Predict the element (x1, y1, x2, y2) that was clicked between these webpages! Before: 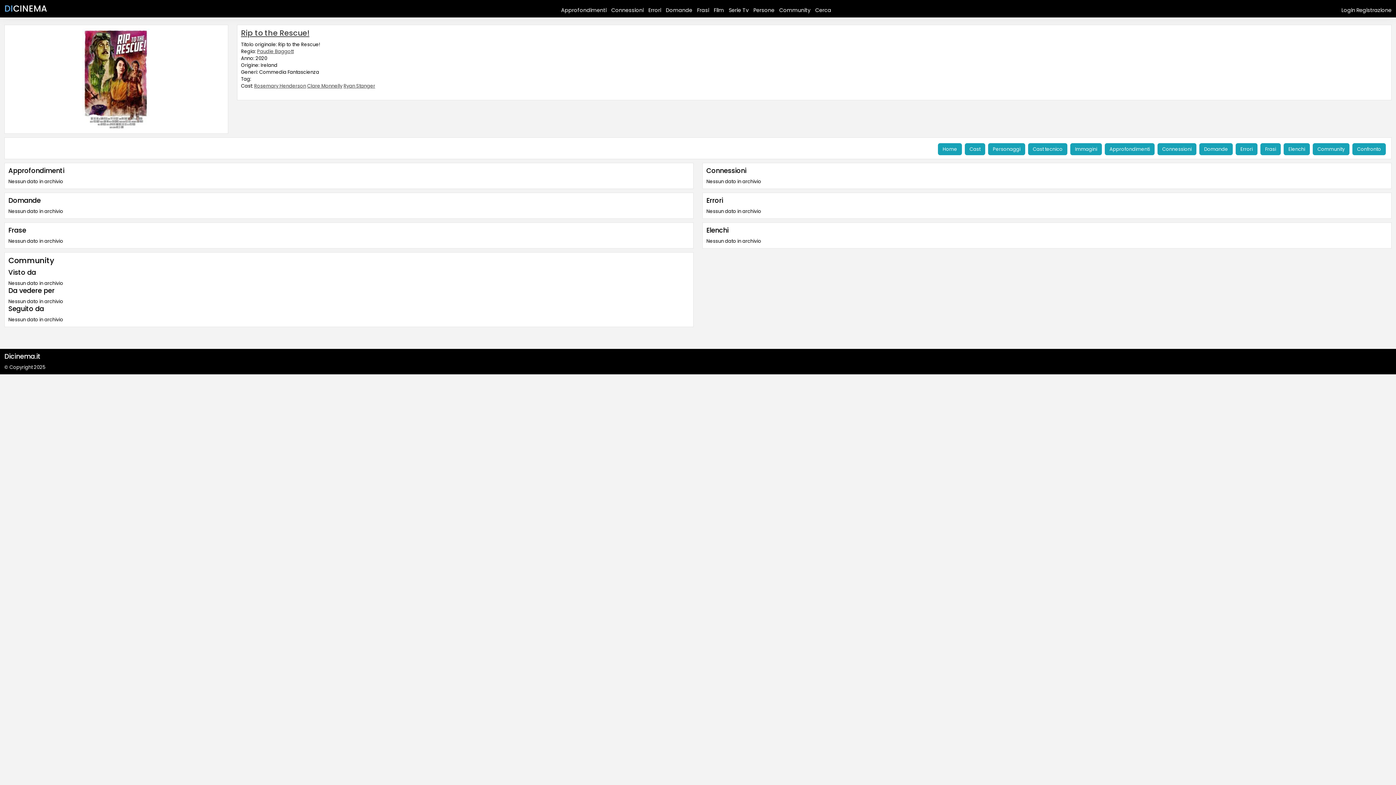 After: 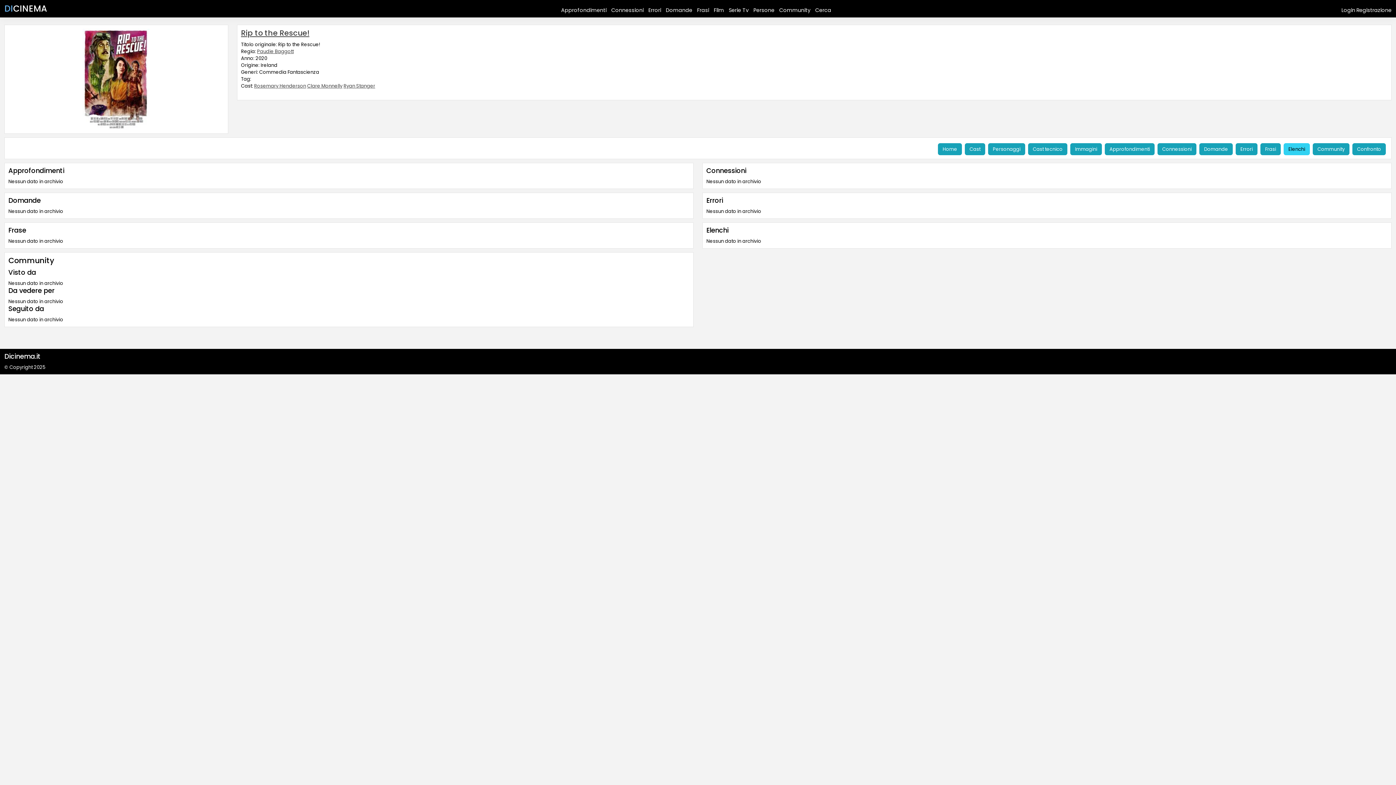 Action: label: Elenchi bbox: (1284, 143, 1310, 155)